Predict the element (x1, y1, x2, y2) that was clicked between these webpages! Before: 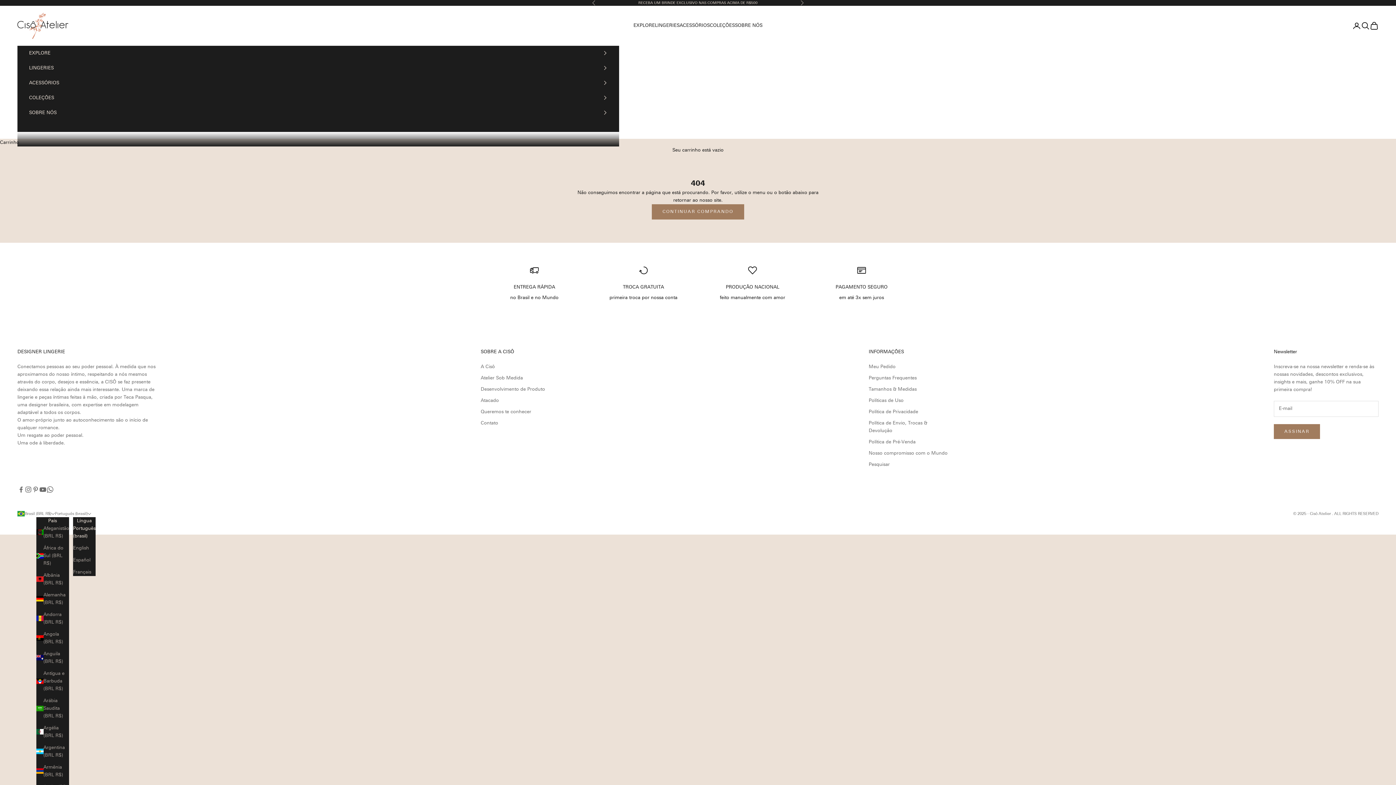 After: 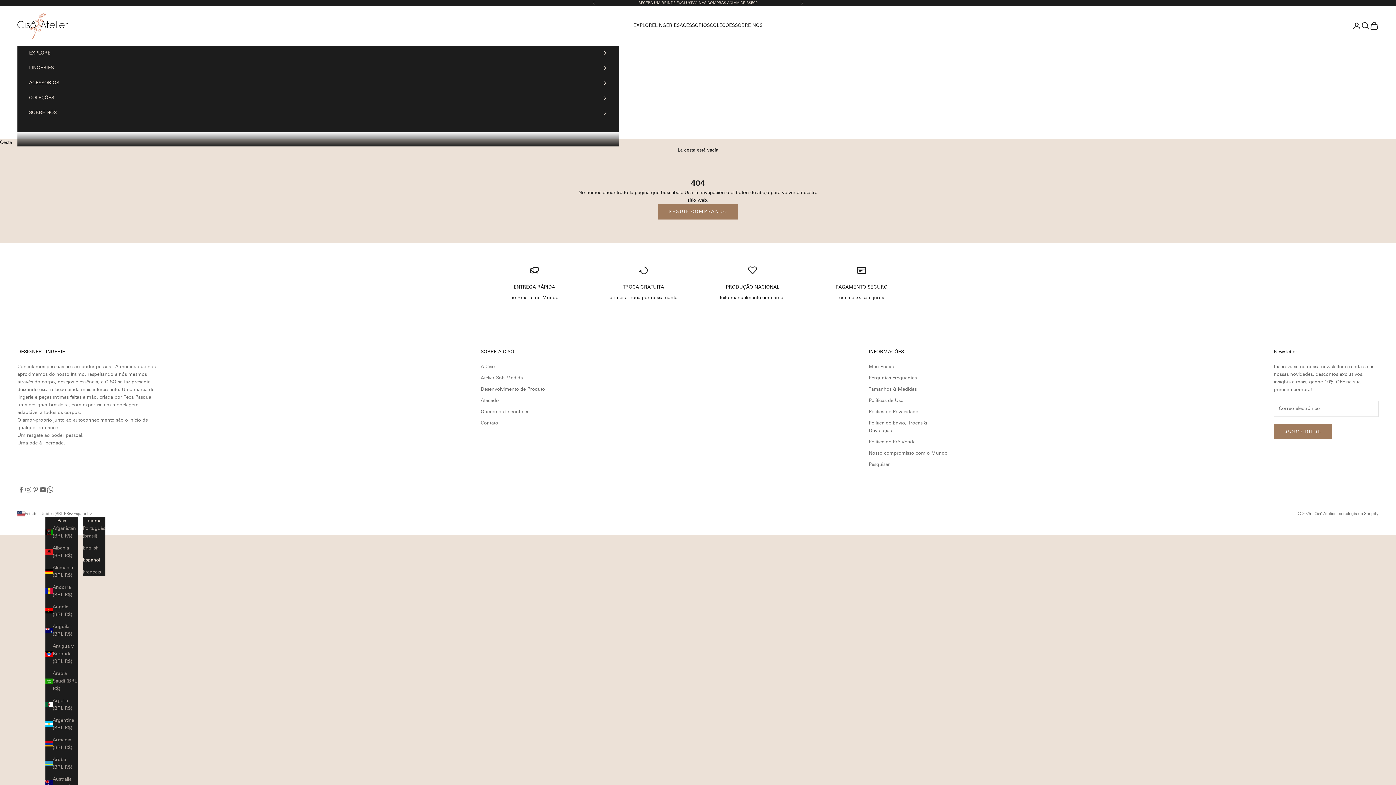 Action: bbox: (73, 556, 95, 564) label: Español